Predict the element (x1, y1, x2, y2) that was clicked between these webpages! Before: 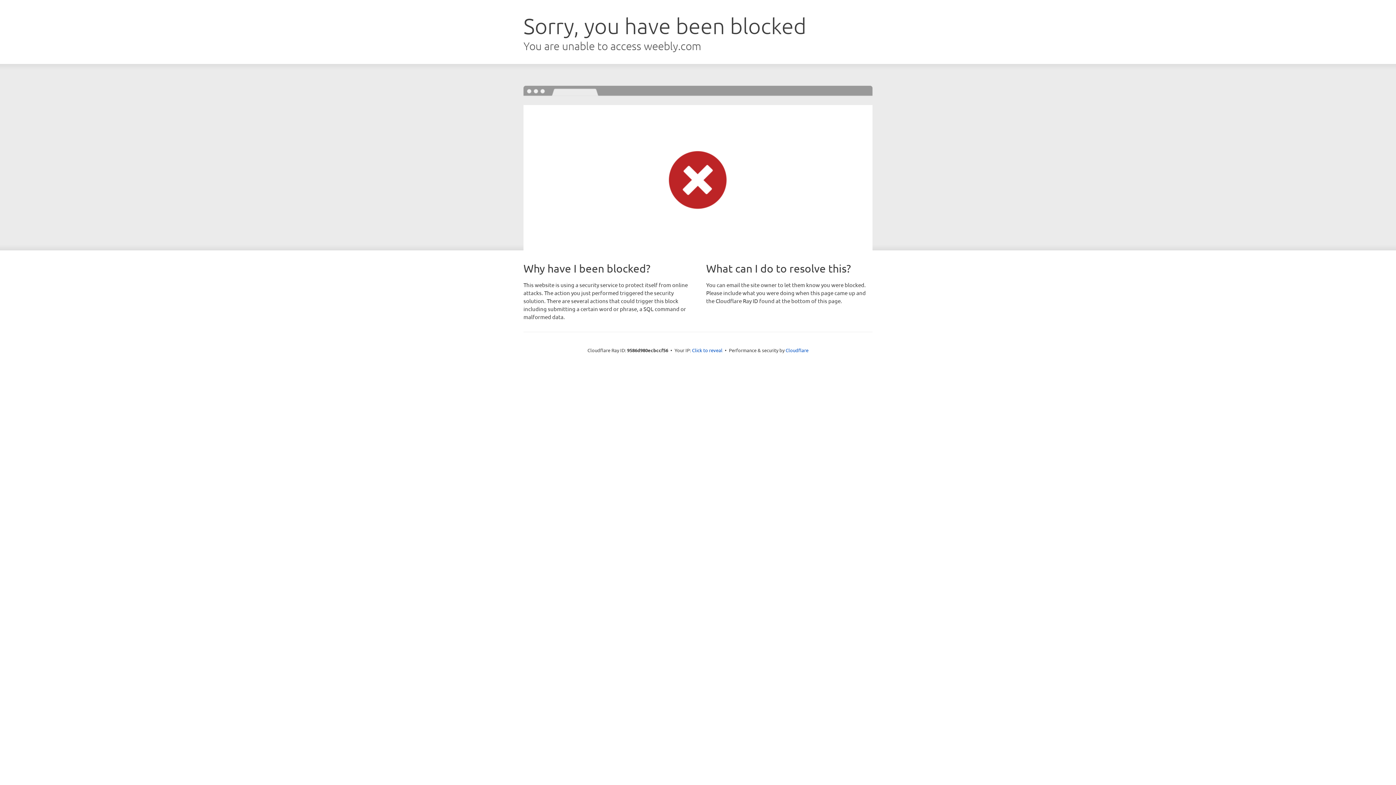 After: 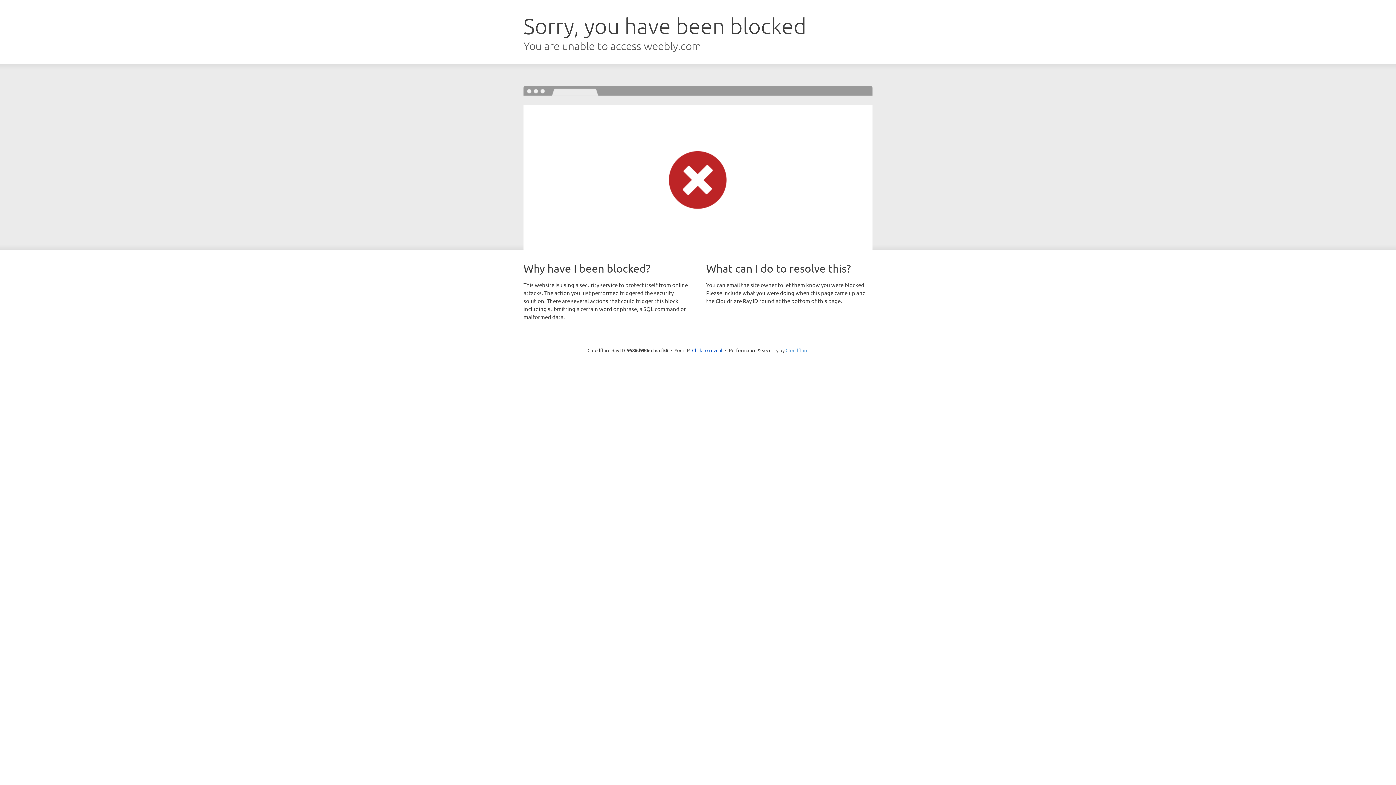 Action: label: Cloudflare bbox: (785, 347, 808, 353)